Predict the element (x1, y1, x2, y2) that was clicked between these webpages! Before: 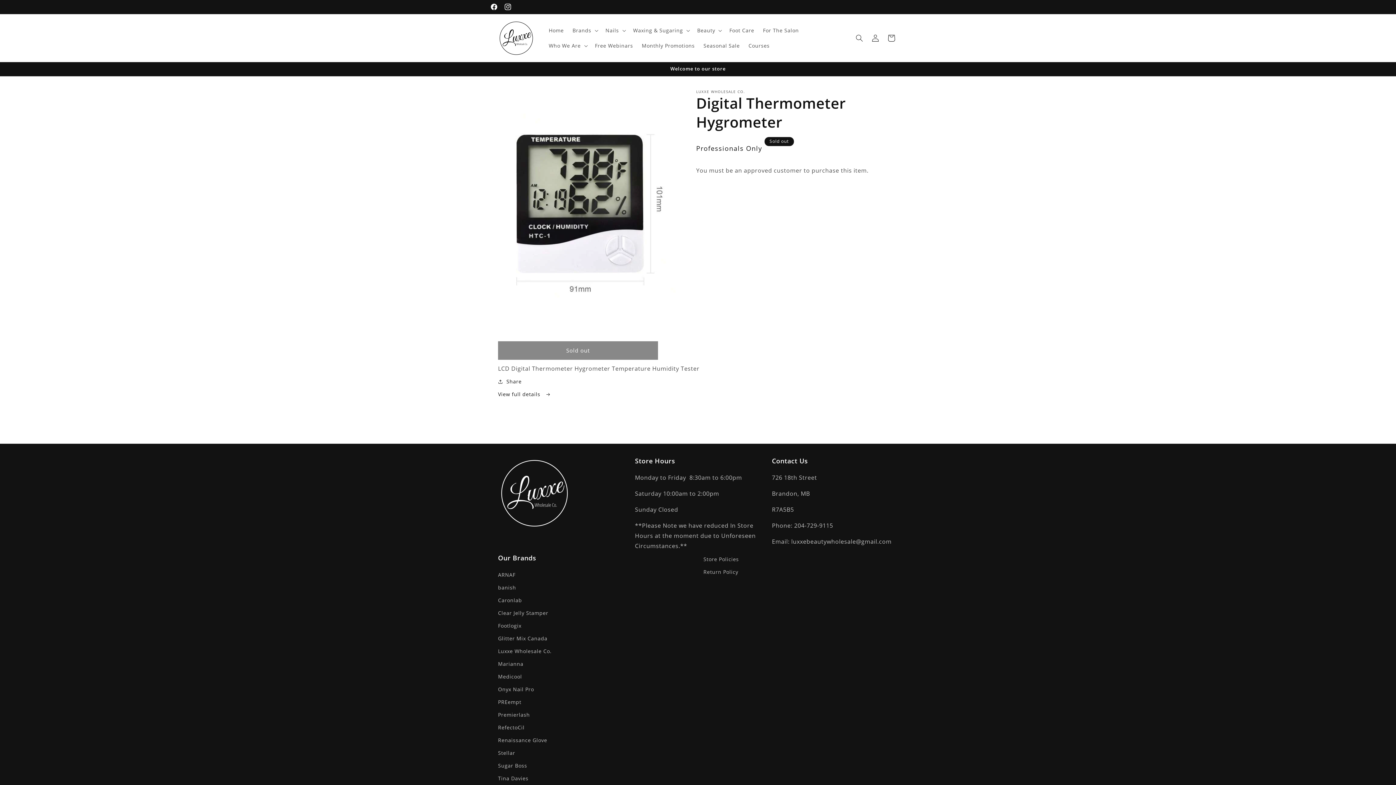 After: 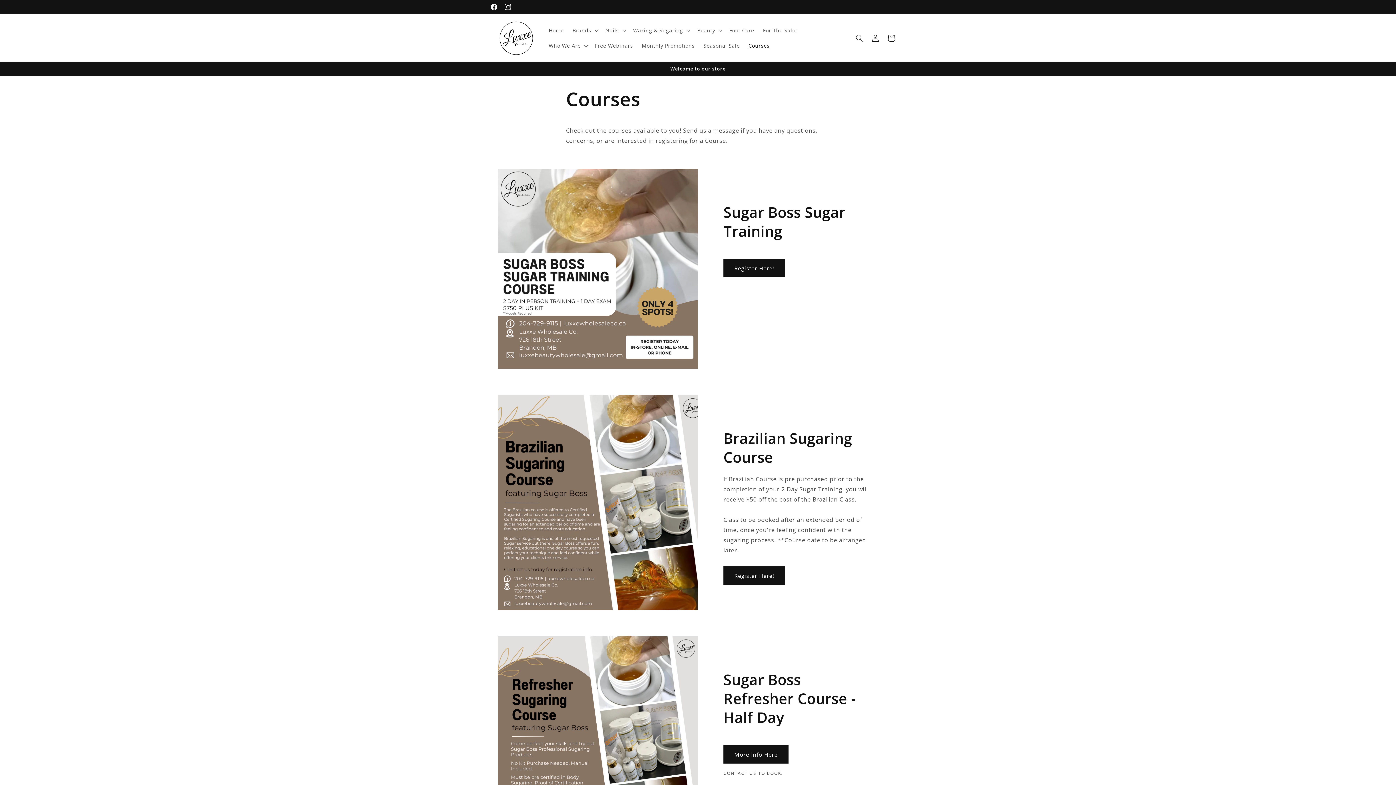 Action: label: Courses bbox: (744, 38, 774, 53)